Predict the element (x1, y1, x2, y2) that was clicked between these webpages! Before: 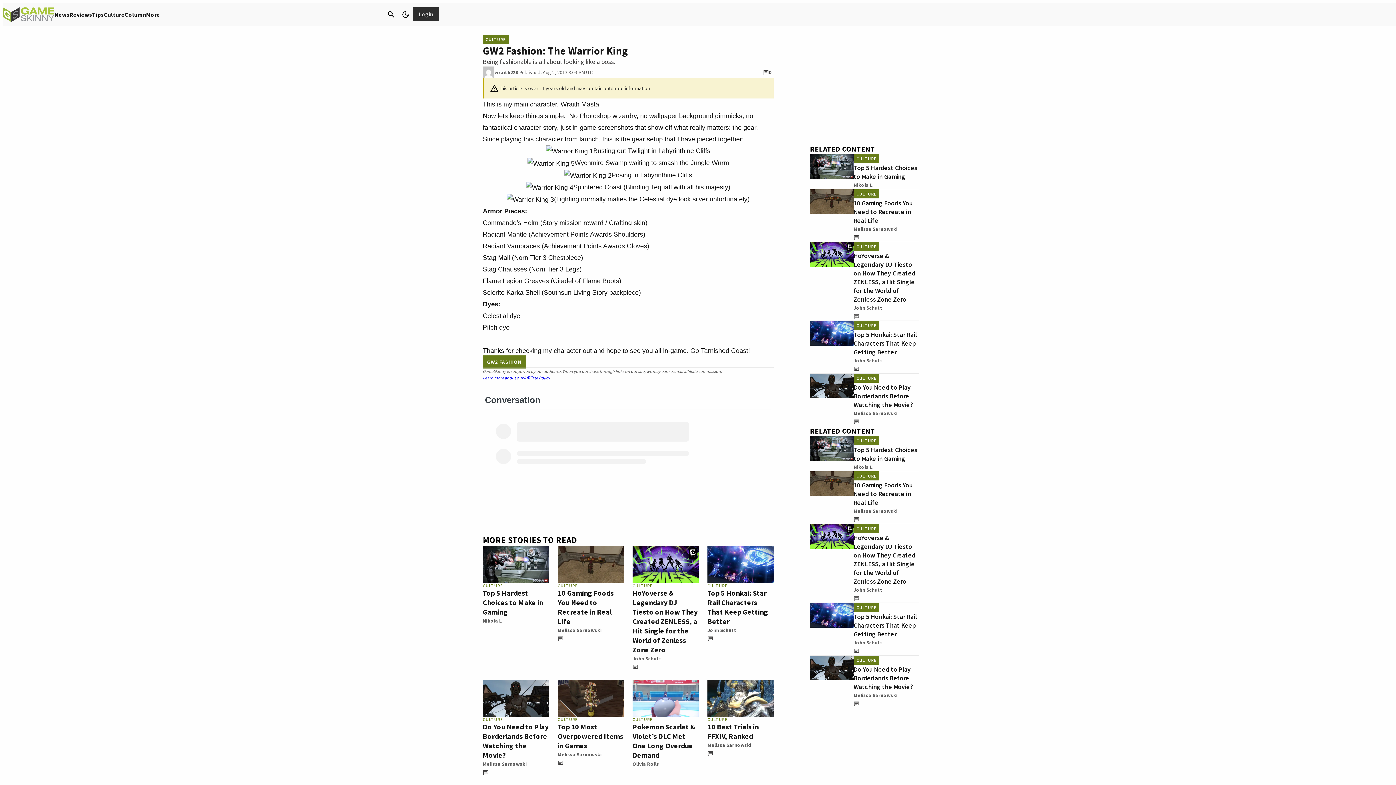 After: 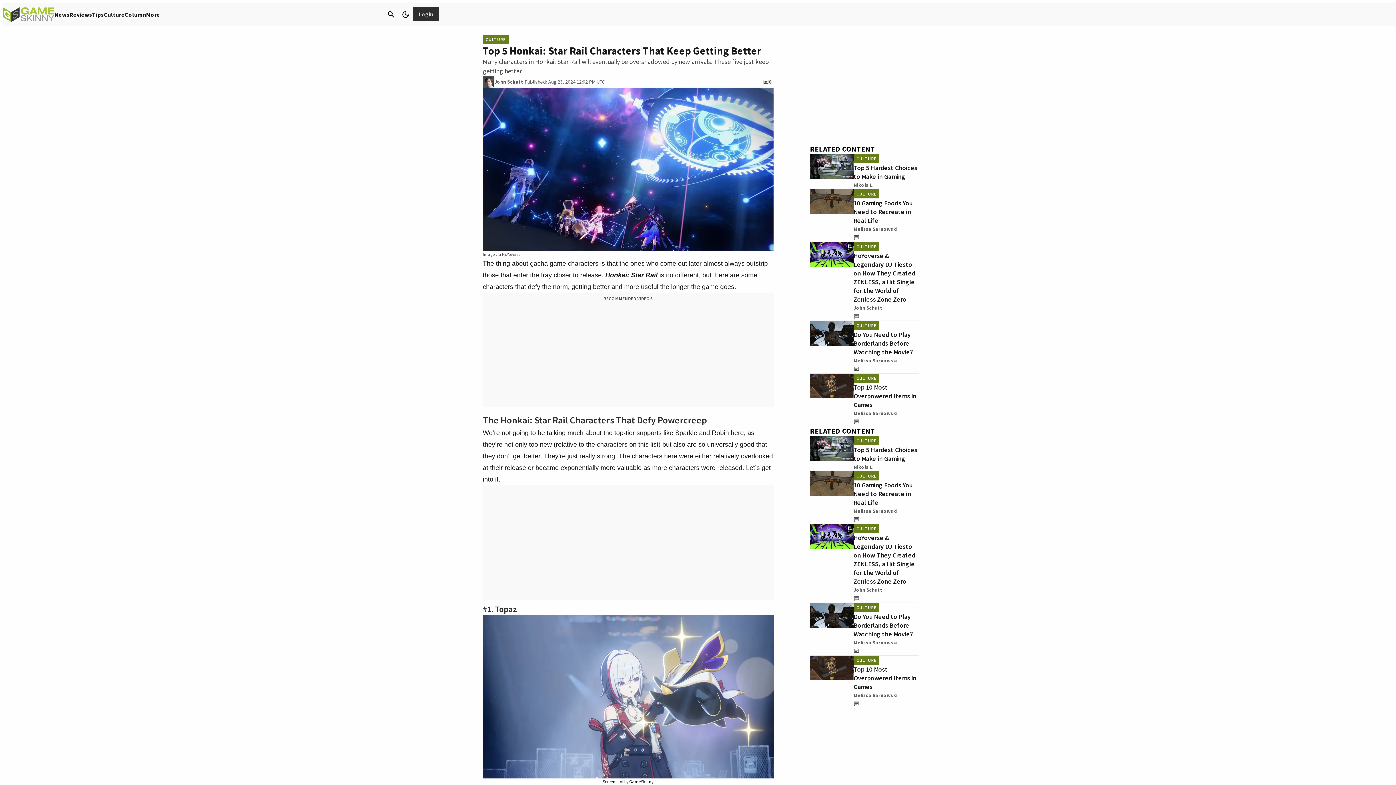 Action: bbox: (853, 364, 859, 373)